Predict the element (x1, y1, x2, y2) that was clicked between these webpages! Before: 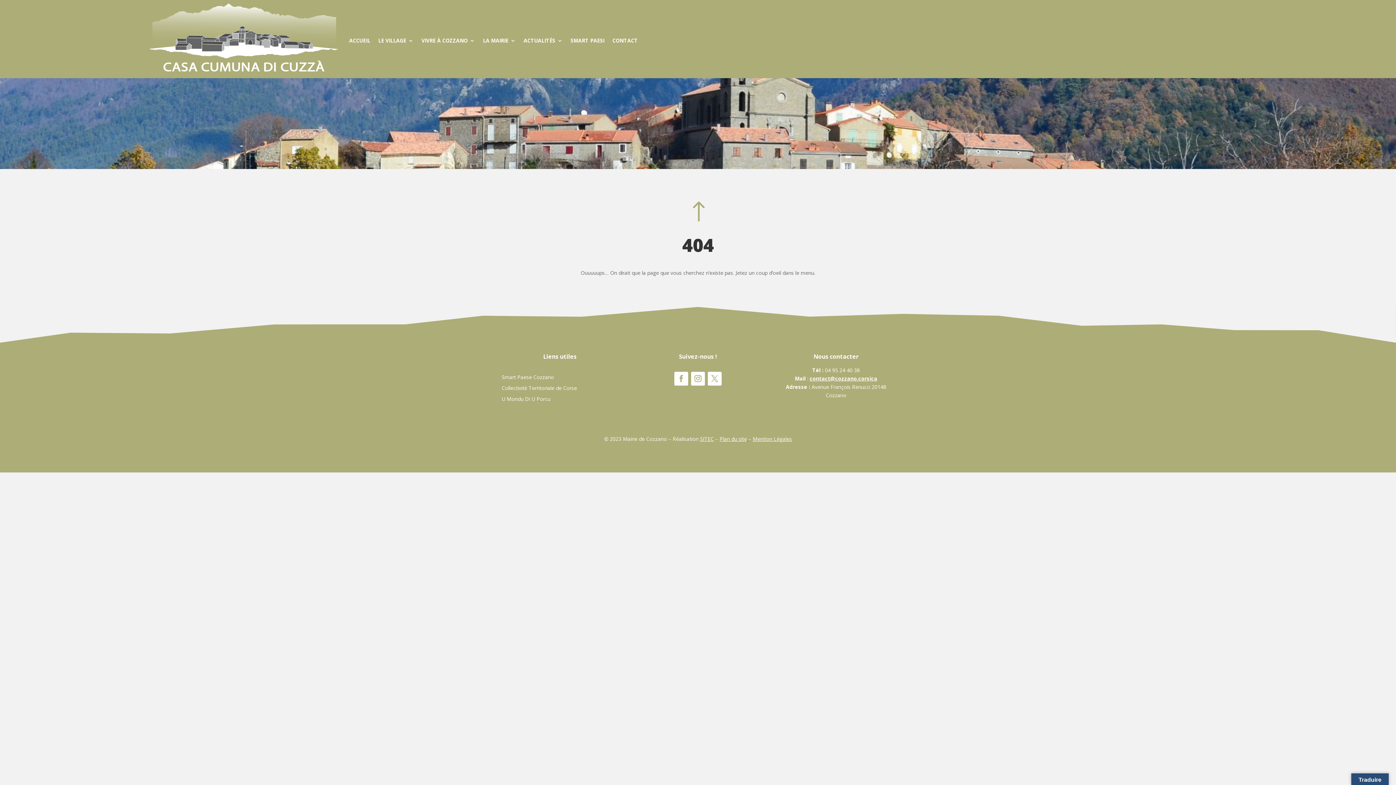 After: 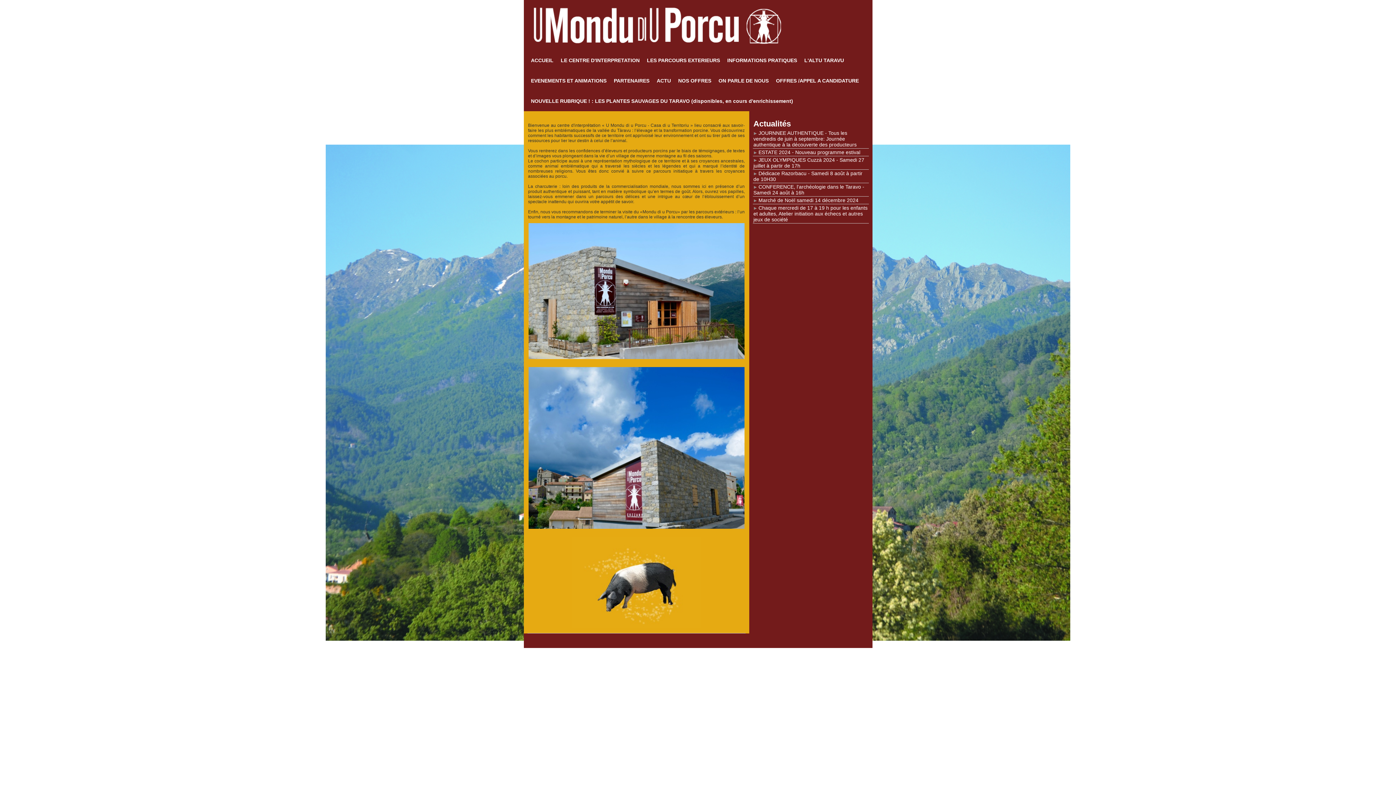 Action: label: U Mondu Di U Porcu bbox: (501, 396, 550, 404)